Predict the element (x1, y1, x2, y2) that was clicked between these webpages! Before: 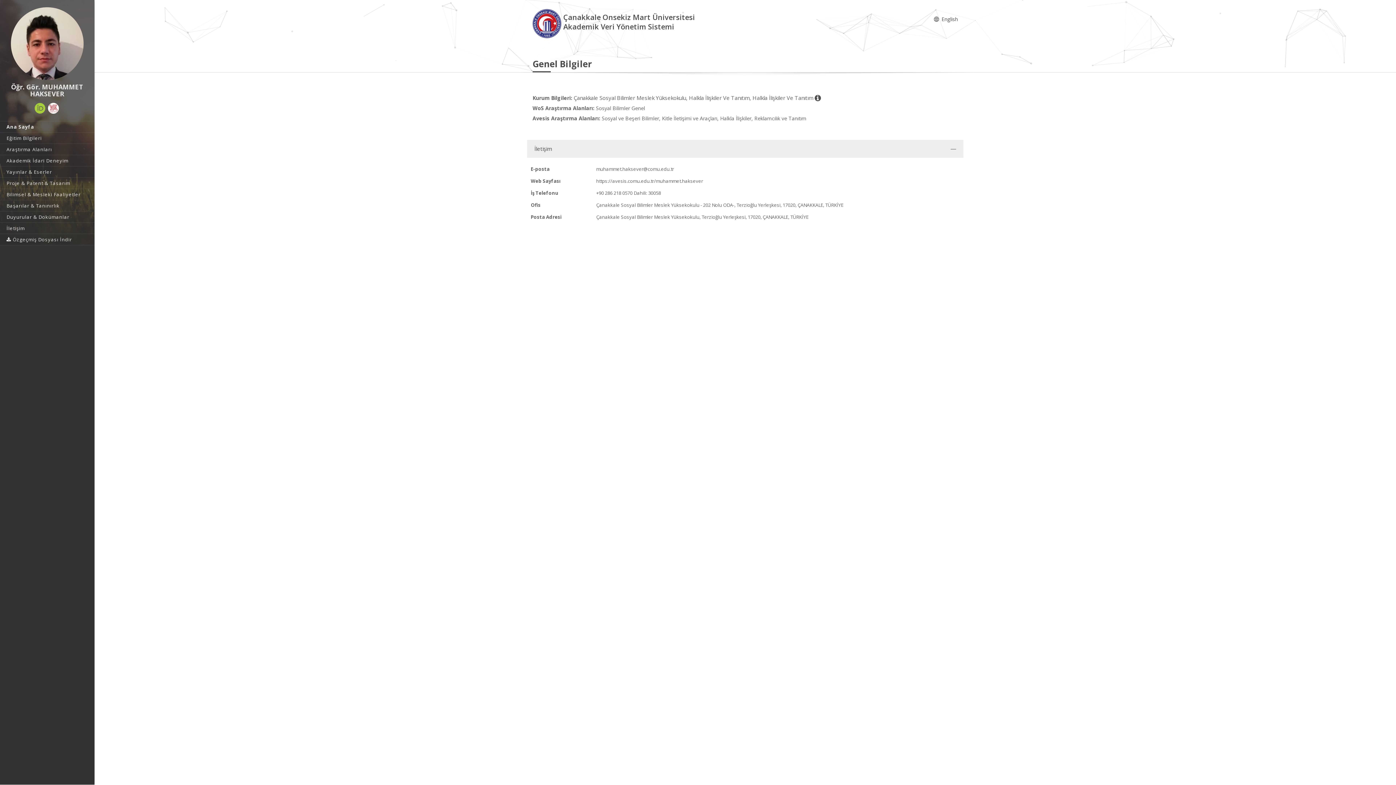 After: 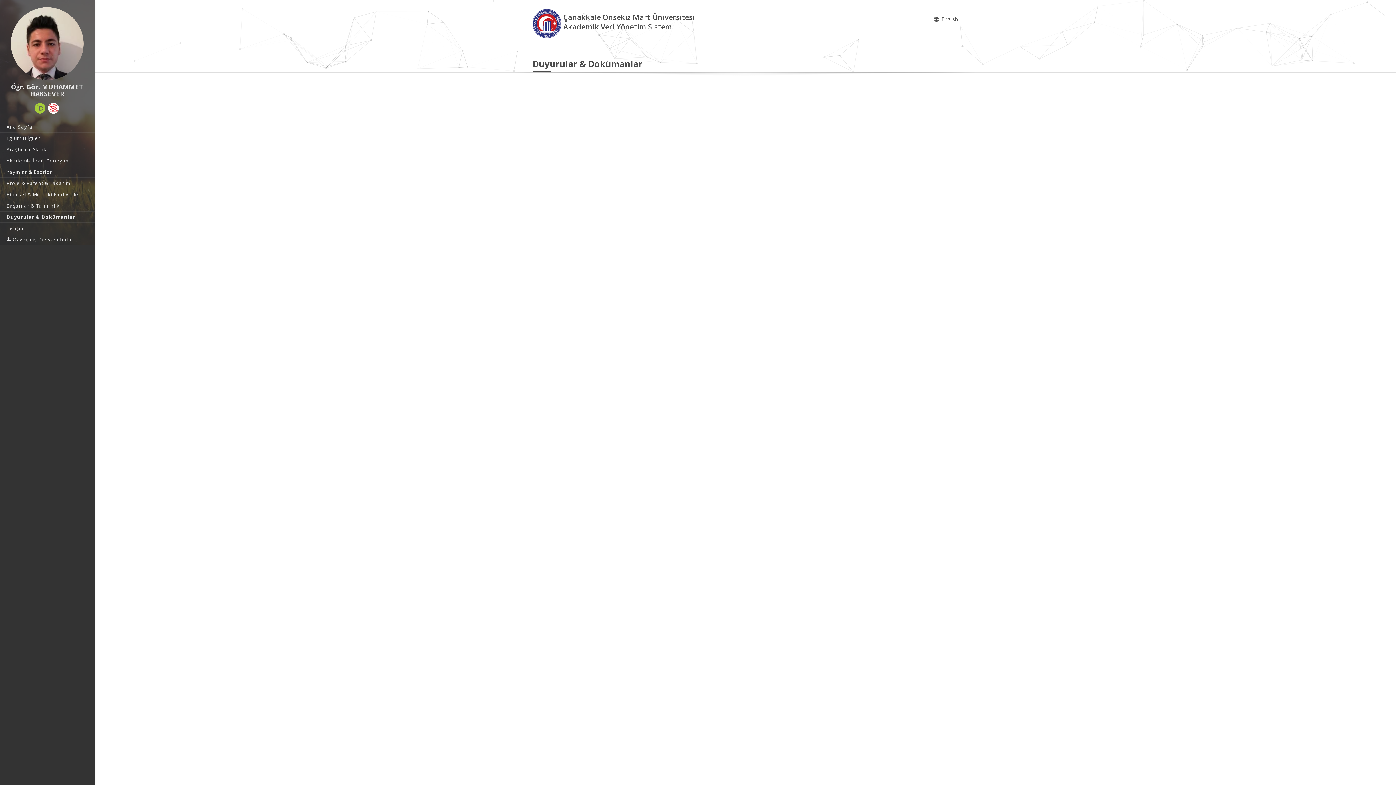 Action: bbox: (0, 211, 94, 222) label: Duyurular & Dokümanlar